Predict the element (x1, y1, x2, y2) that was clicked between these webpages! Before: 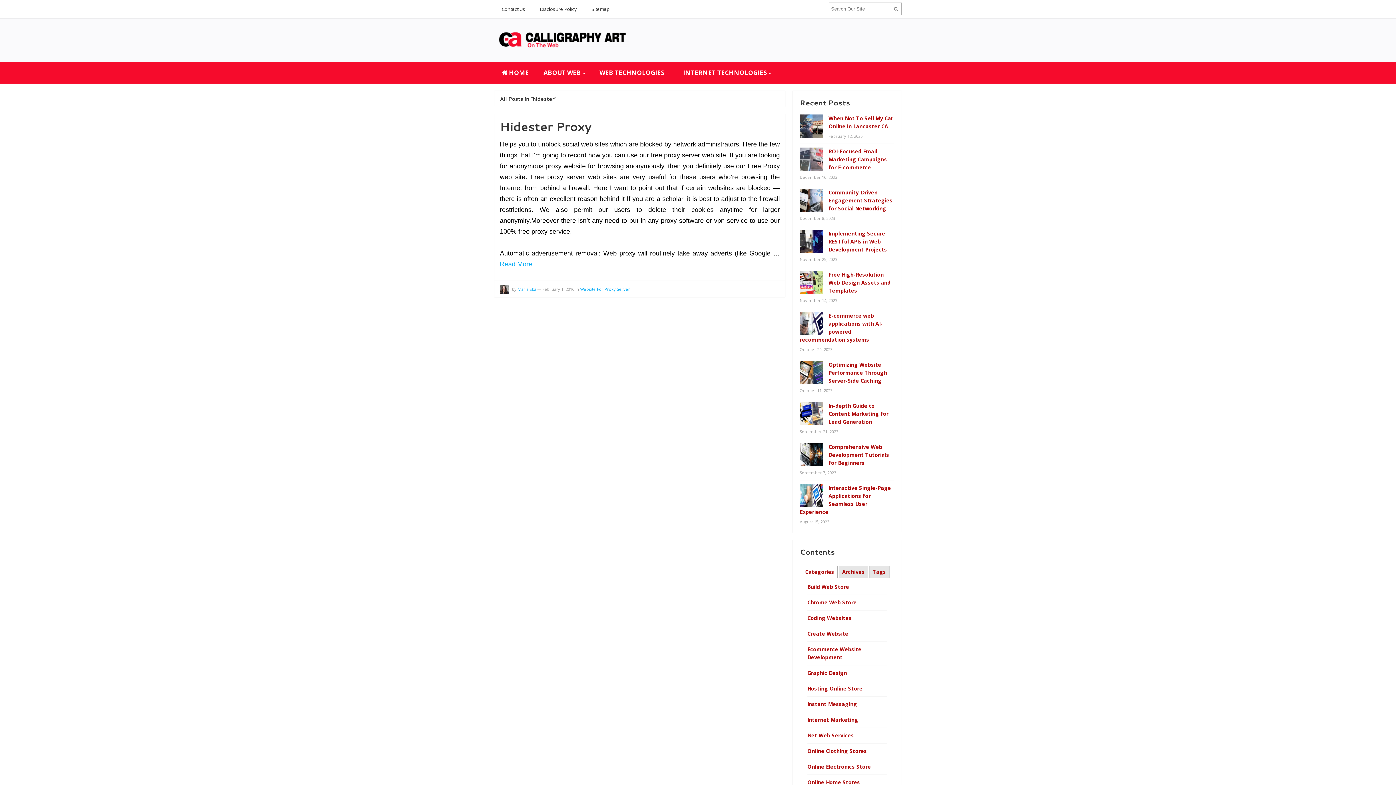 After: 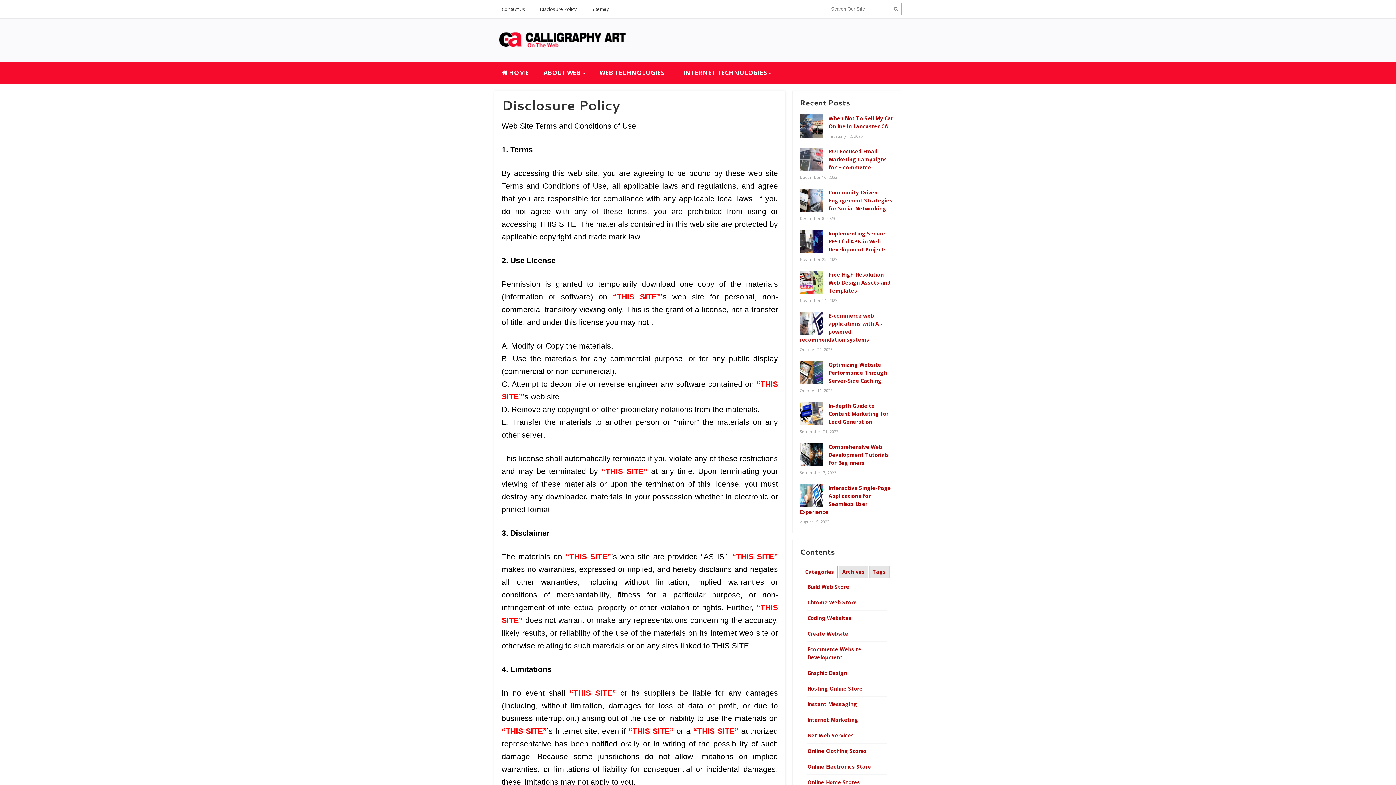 Action: bbox: (532, 0, 584, 18) label: Disclosure Policy